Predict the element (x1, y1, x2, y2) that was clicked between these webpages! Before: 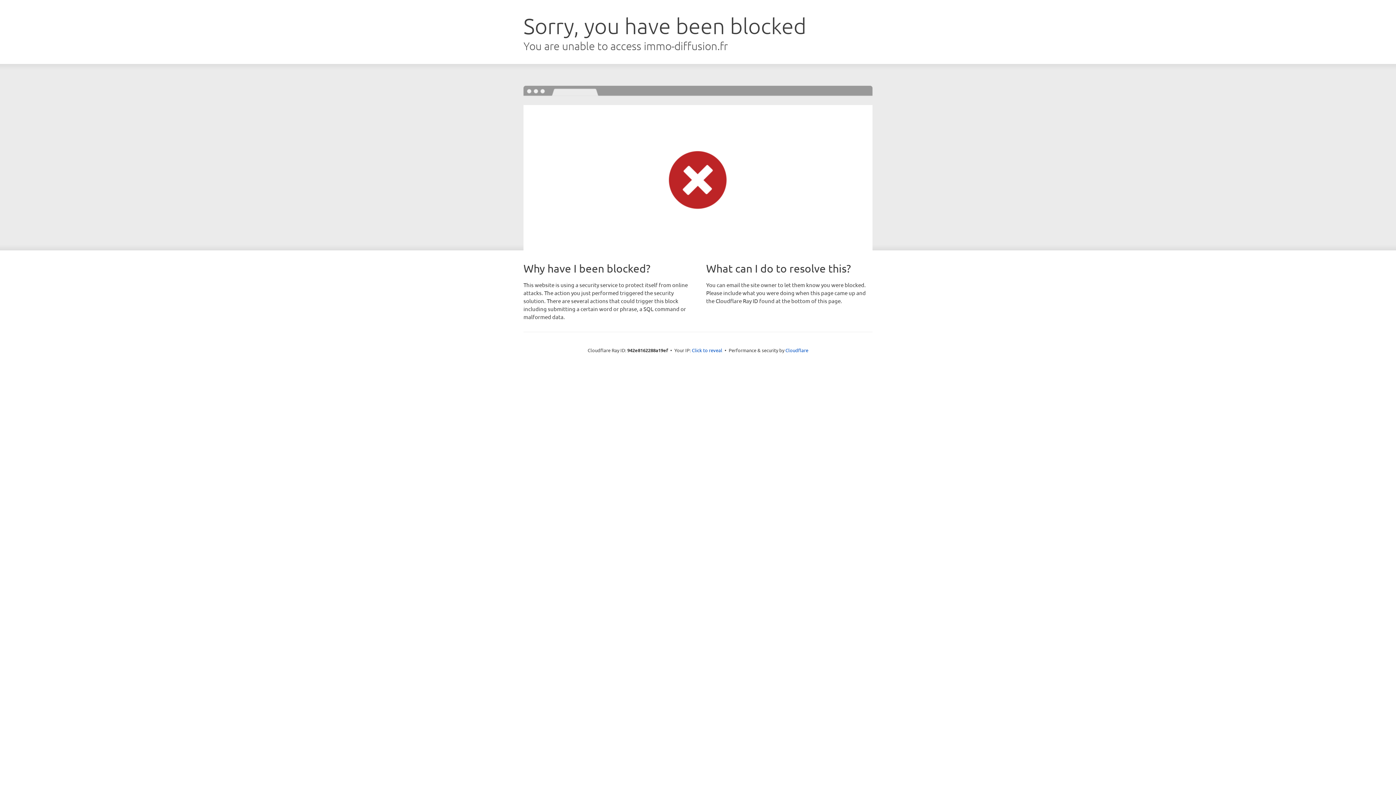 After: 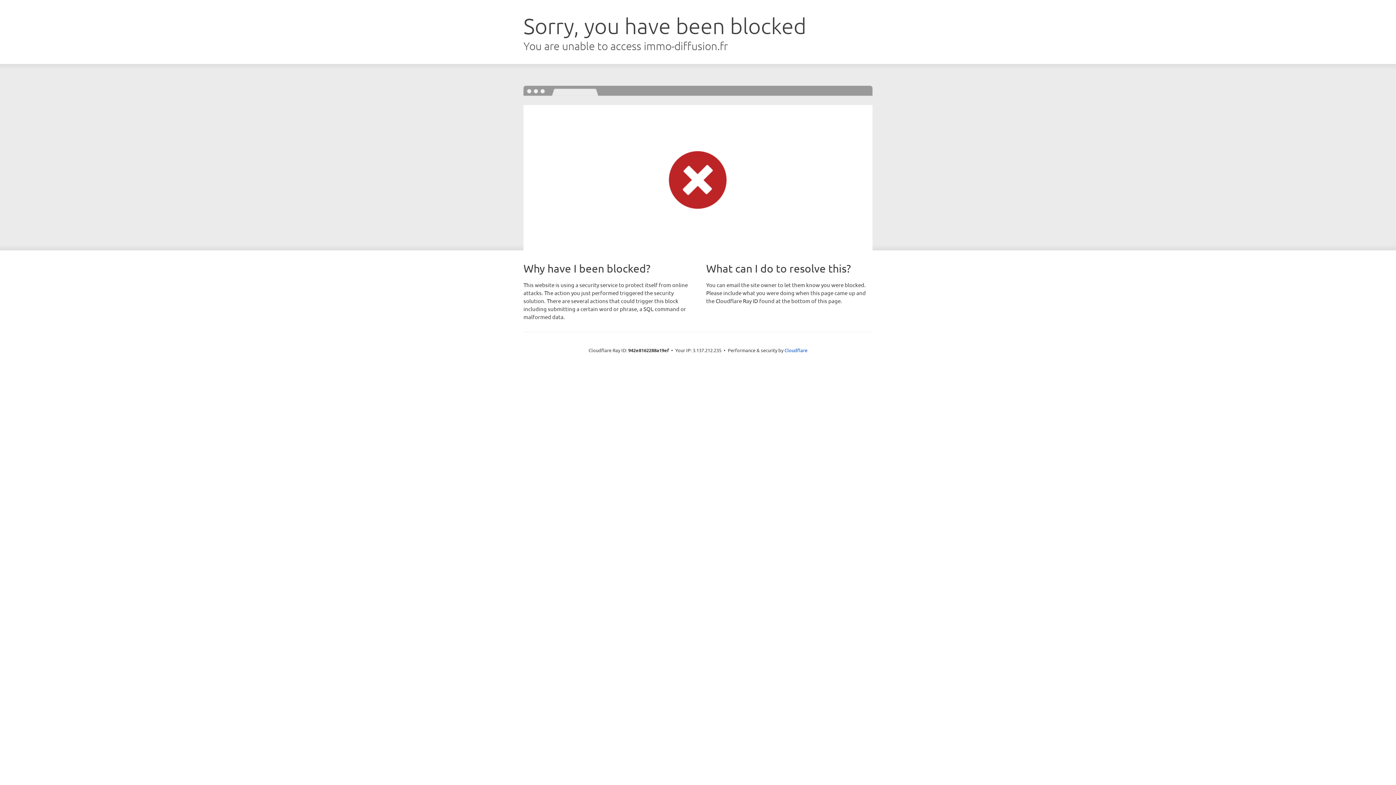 Action: bbox: (692, 346, 722, 353) label: Click to reveal